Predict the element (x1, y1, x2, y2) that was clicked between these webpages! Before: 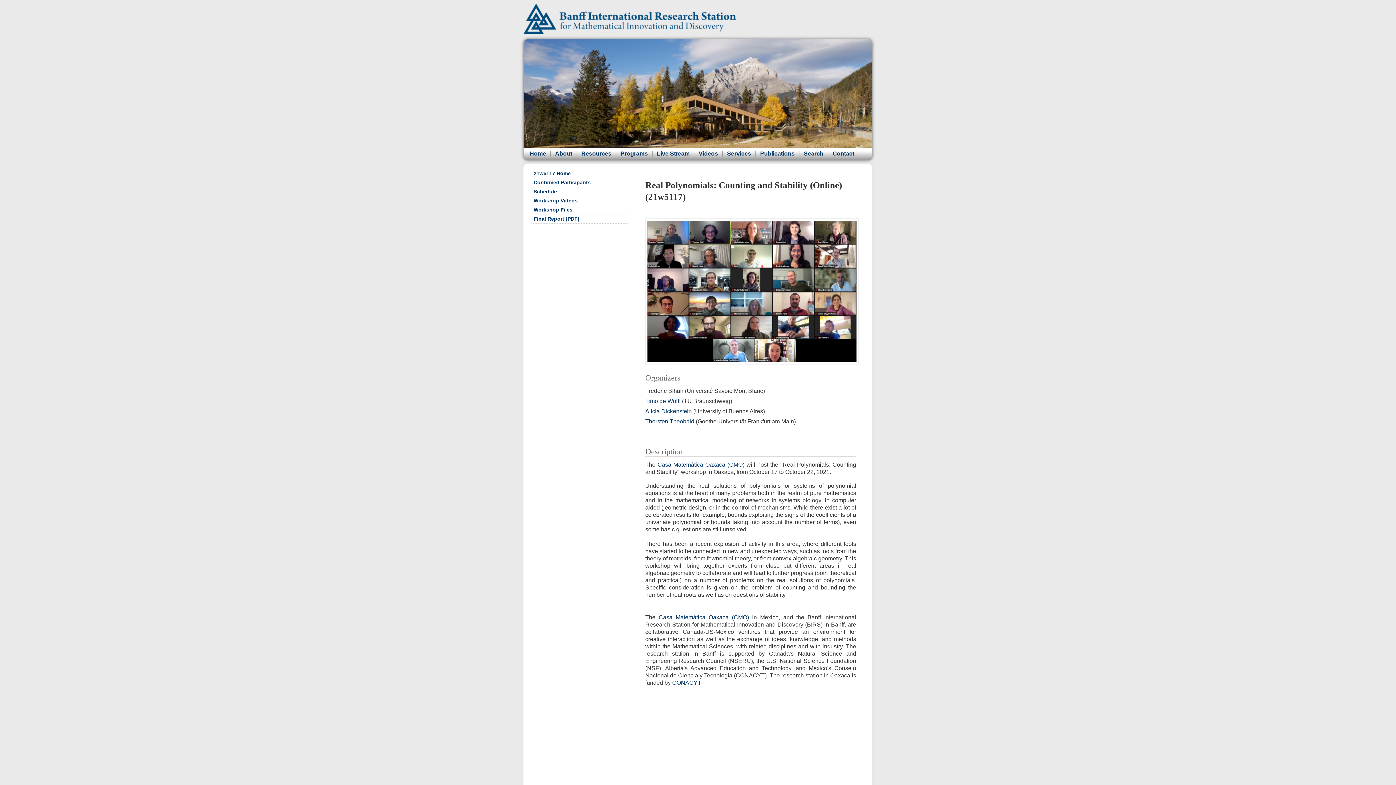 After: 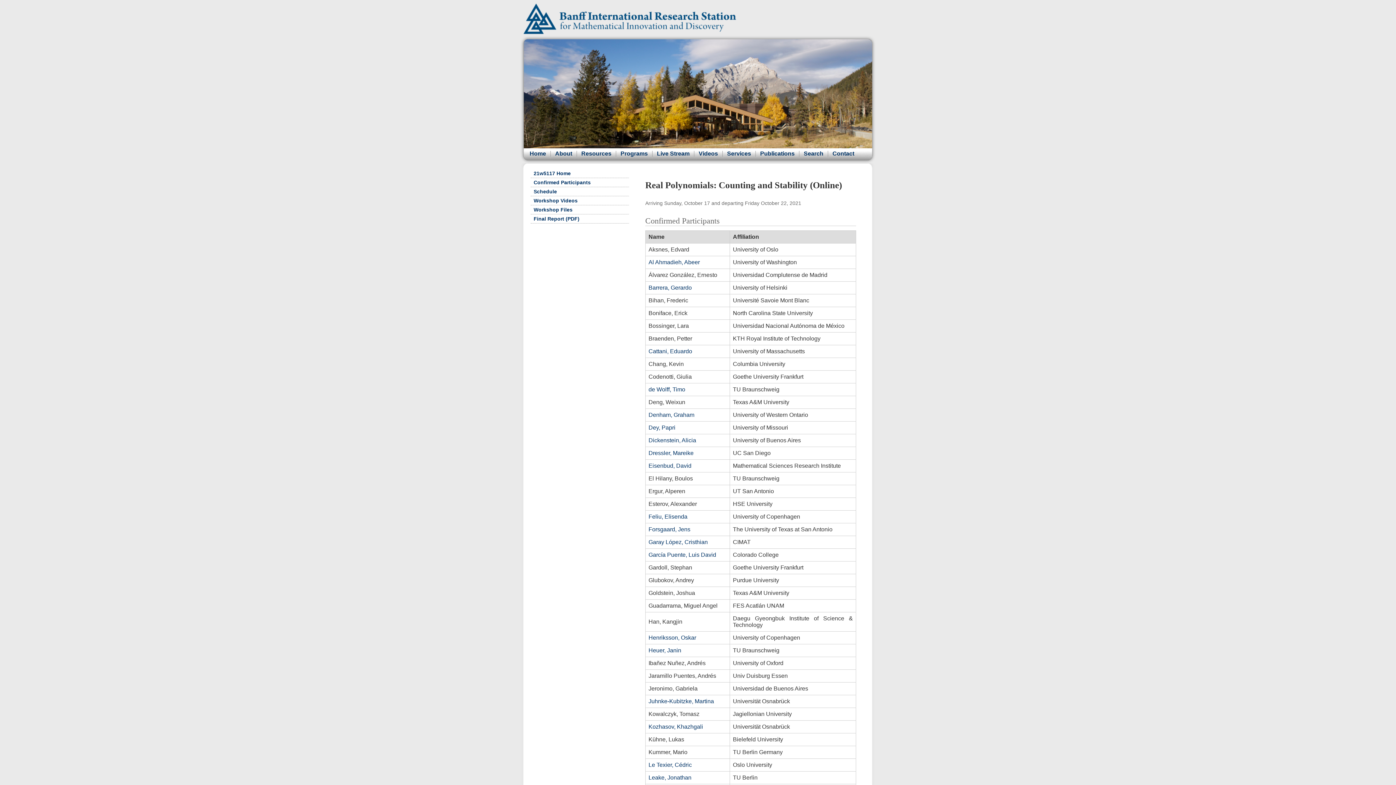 Action: bbox: (530, 178, 629, 187) label: Confirmed Participants